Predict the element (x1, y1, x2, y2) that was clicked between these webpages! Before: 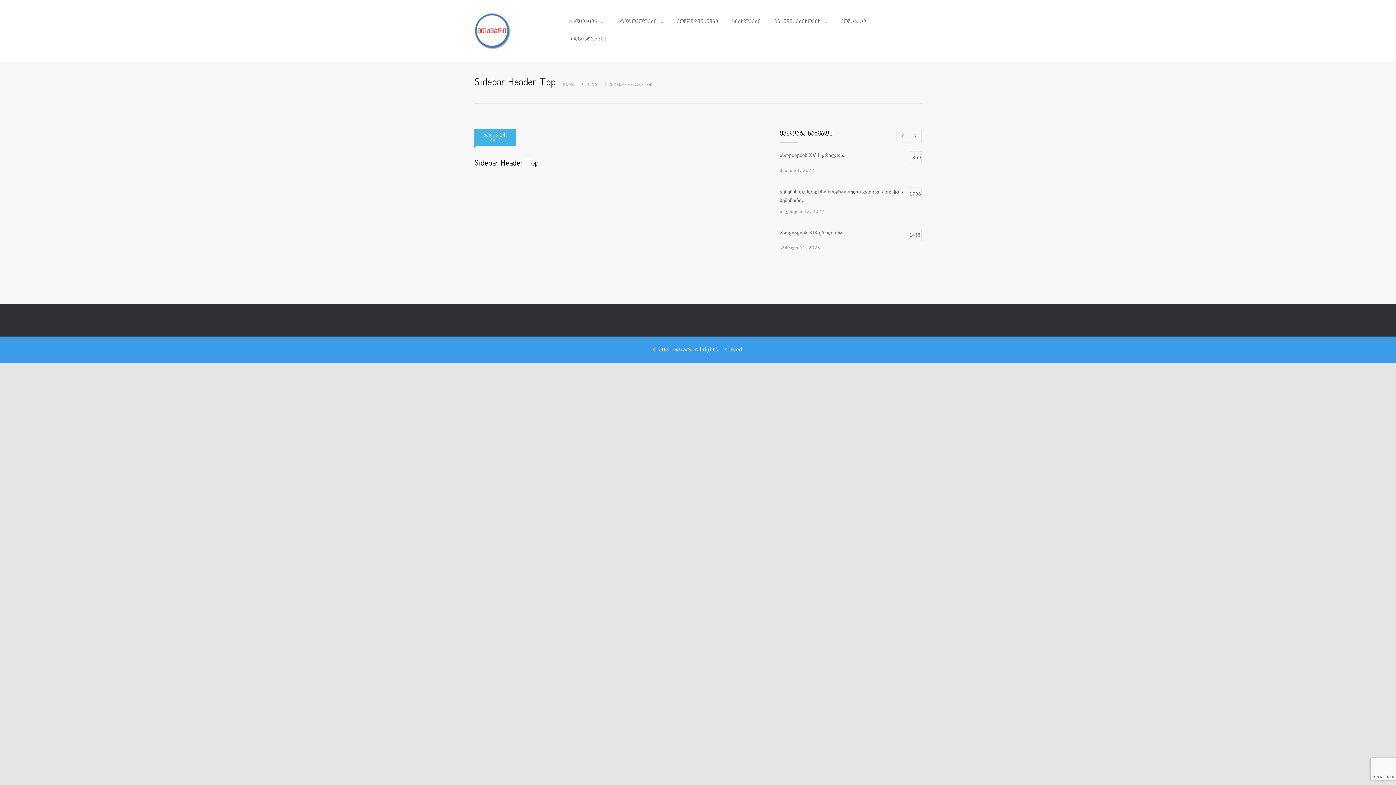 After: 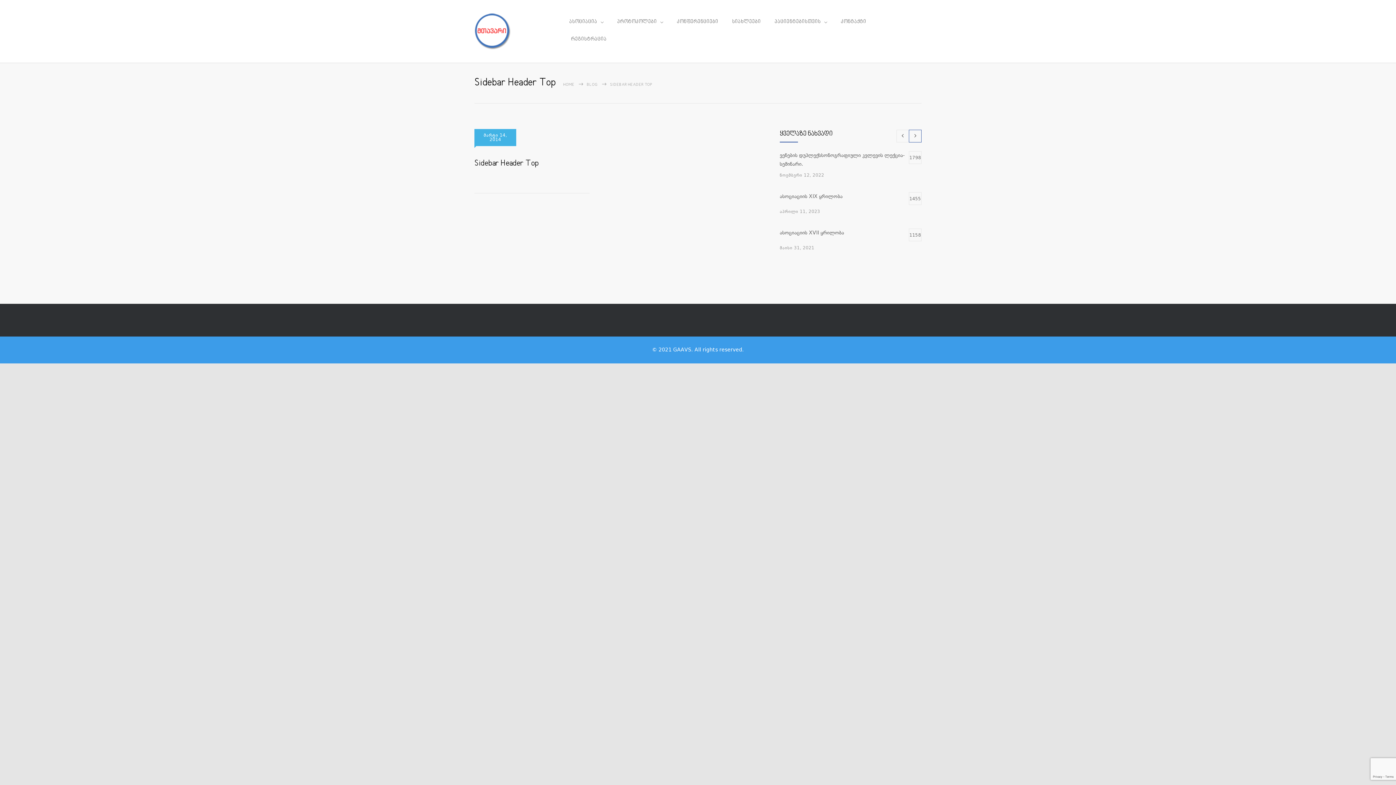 Action: bbox: (909, 129, 921, 142)